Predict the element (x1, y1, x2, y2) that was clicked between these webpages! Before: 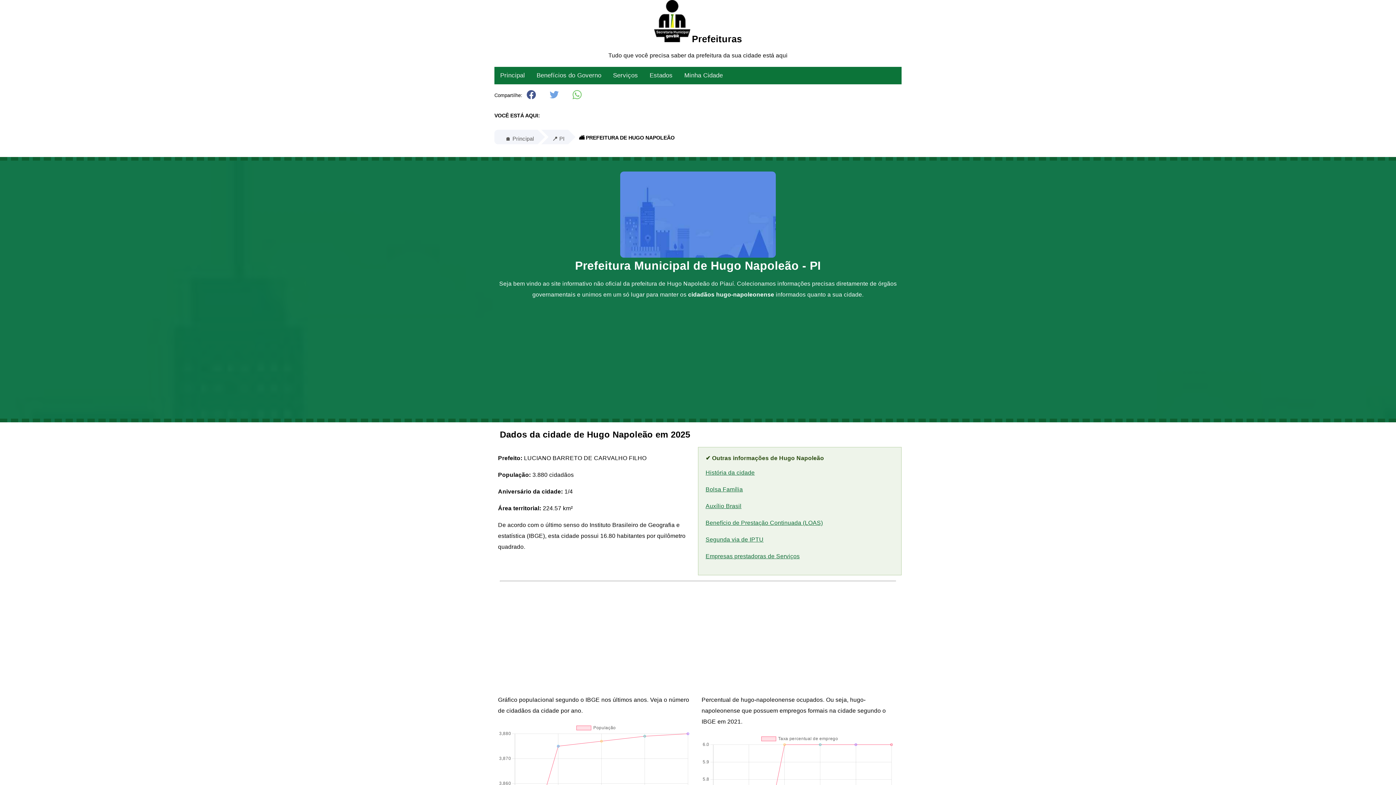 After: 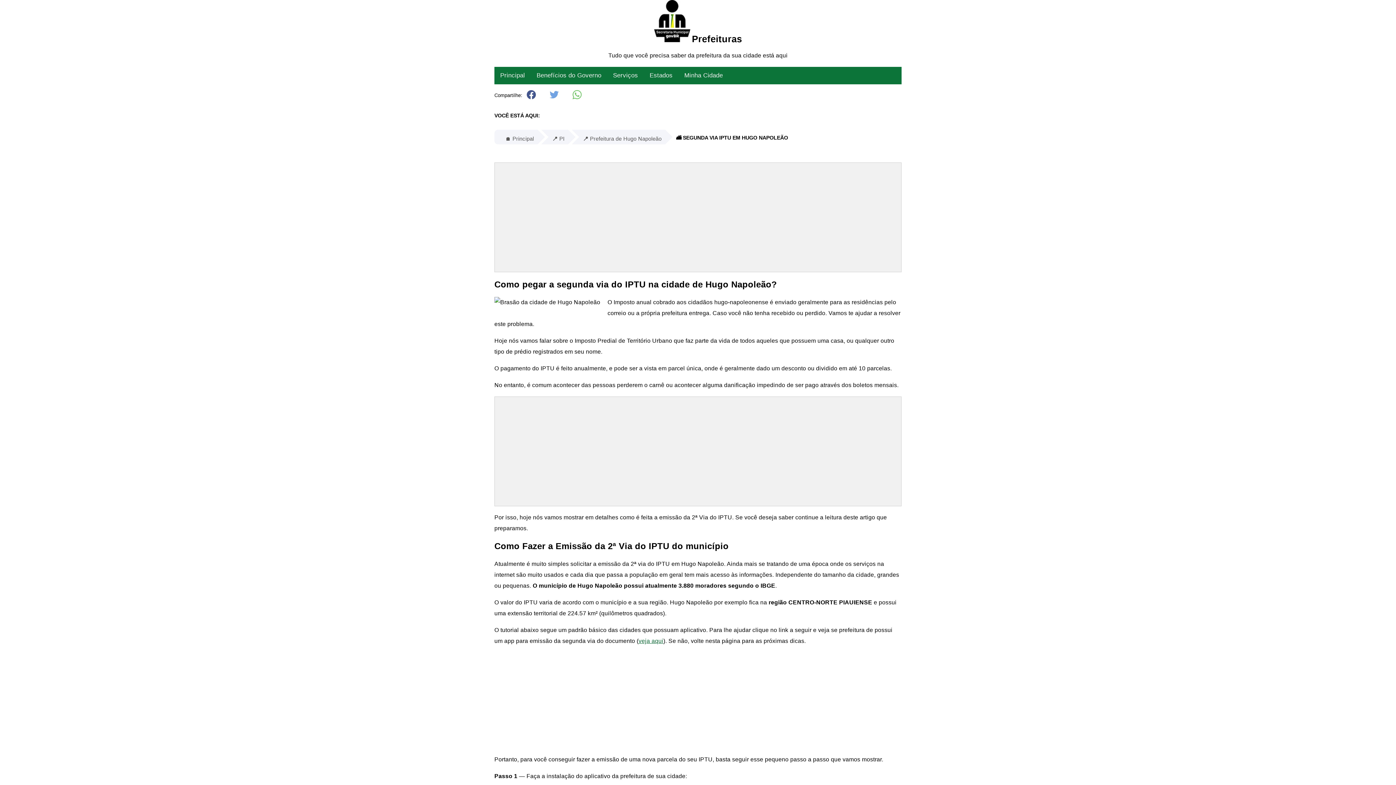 Action: label: Segunda via de IPTU bbox: (705, 536, 763, 542)